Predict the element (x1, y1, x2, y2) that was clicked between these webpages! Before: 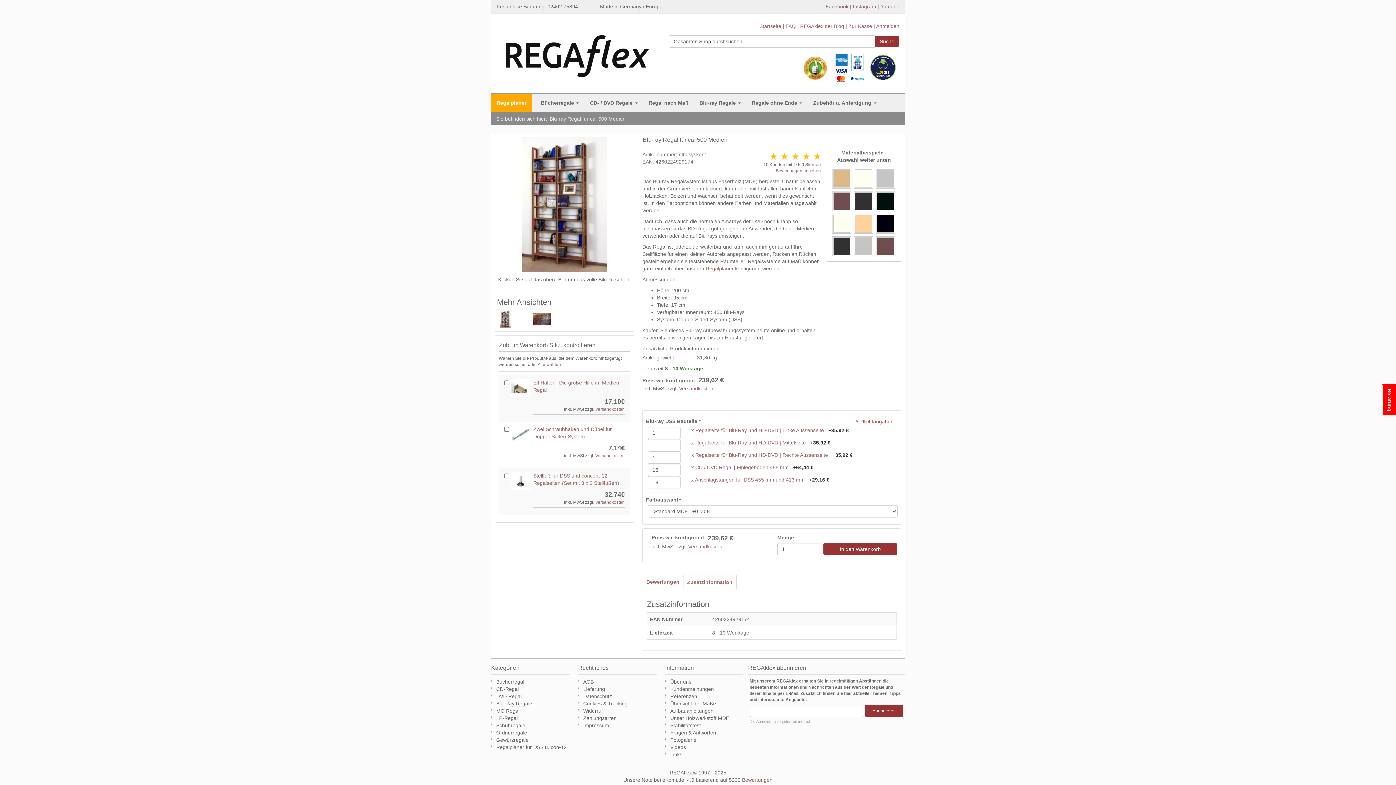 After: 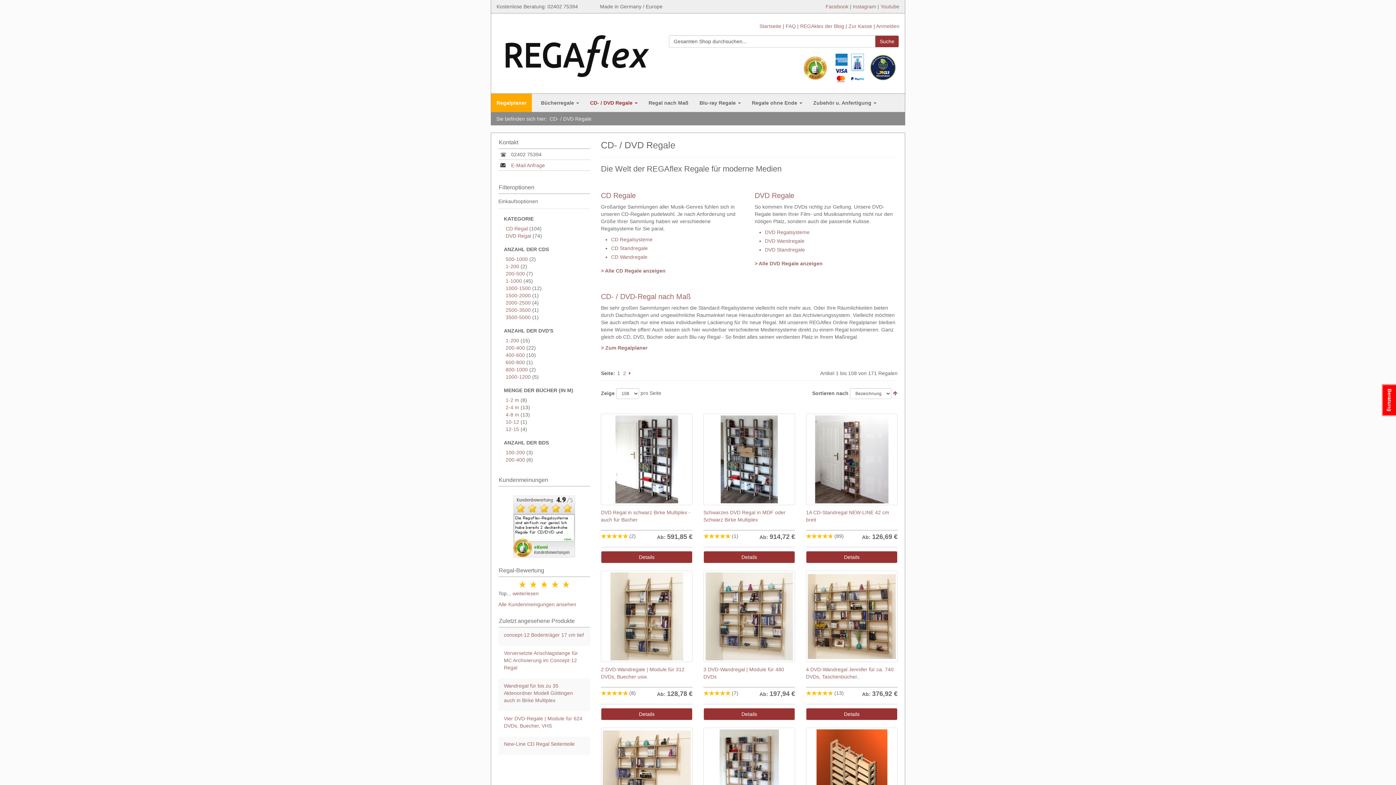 Action: bbox: (584, 93, 643, 112) label: CD- / DVD Regale 